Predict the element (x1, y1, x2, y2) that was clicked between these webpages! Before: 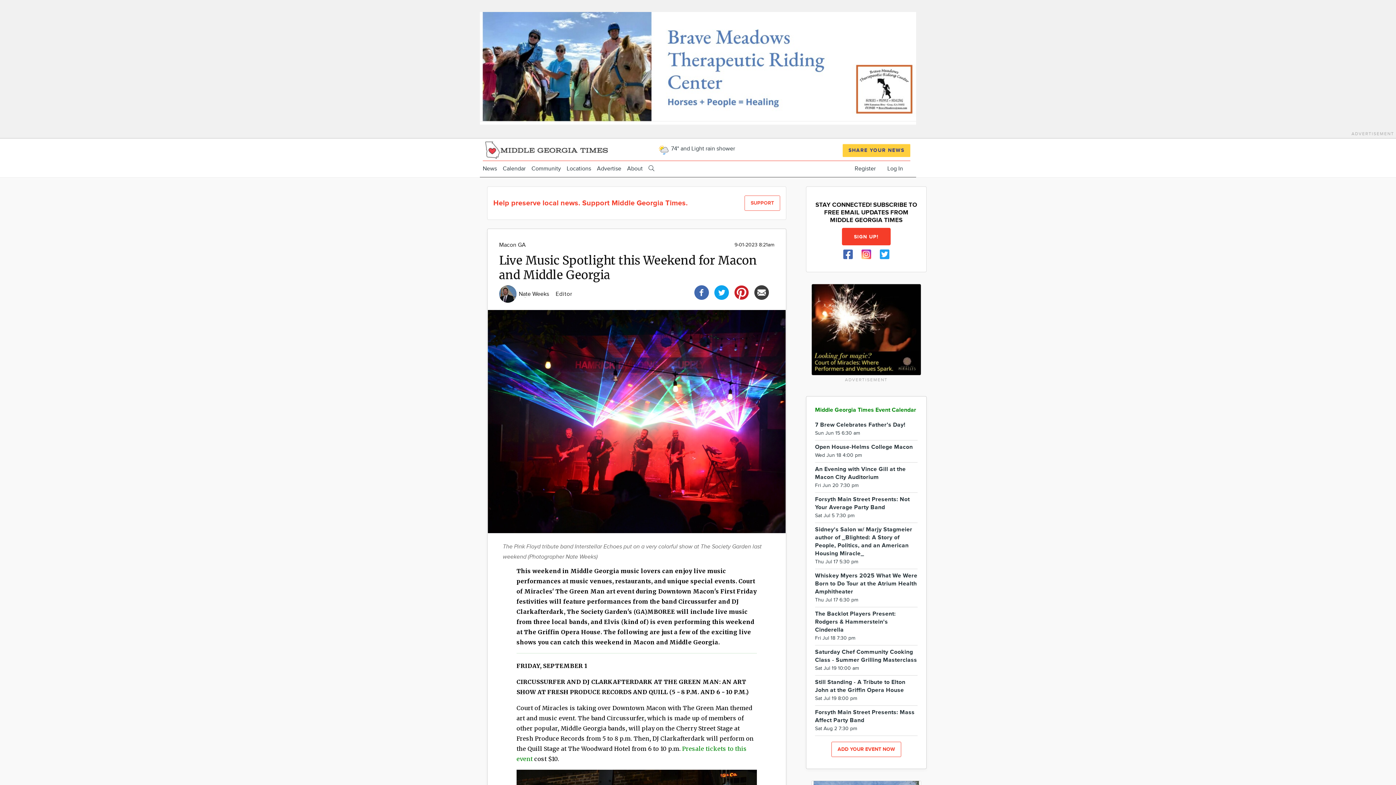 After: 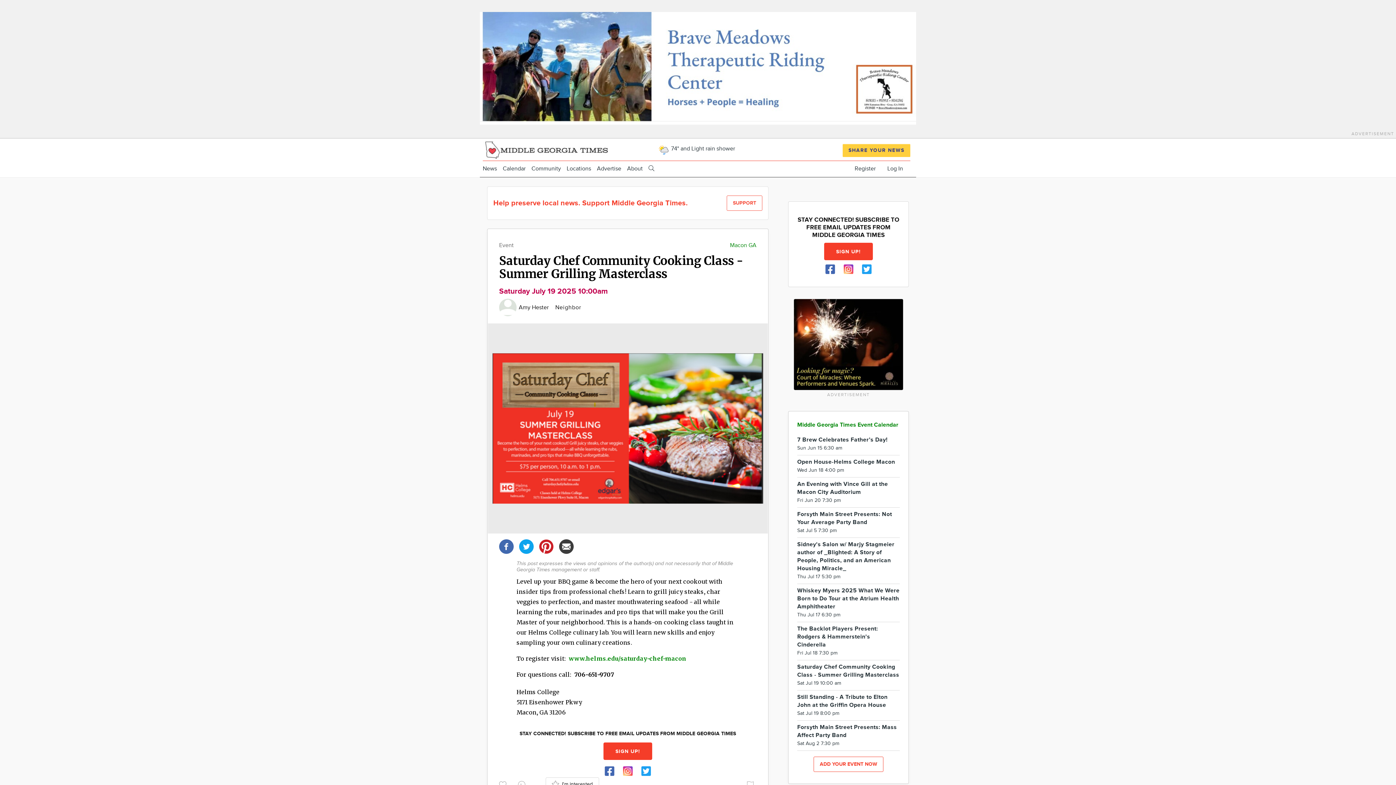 Action: label: Saturday Chef Community Cooking Class - Summer Grilling Masterclass
Sat Jul 19 10:00 am bbox: (815, 645, 917, 676)